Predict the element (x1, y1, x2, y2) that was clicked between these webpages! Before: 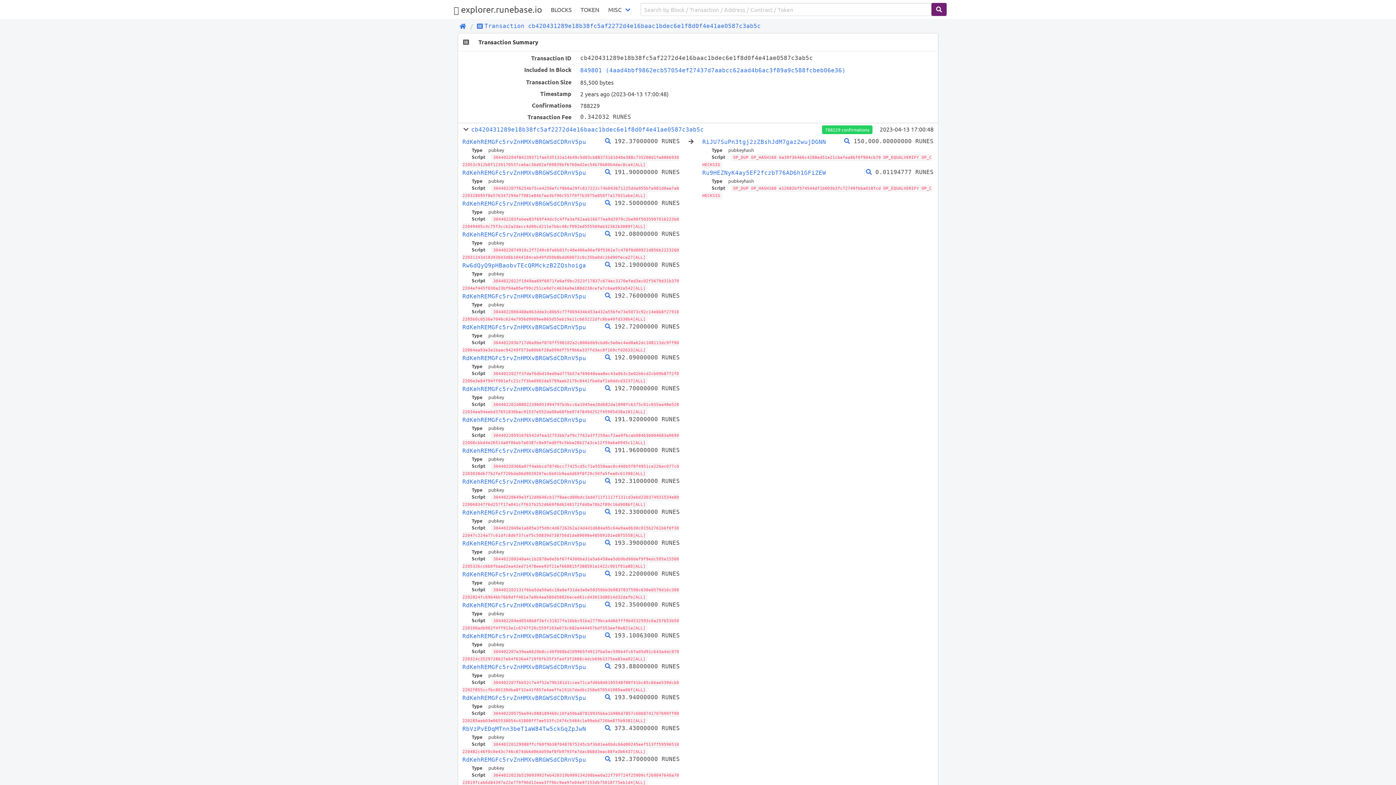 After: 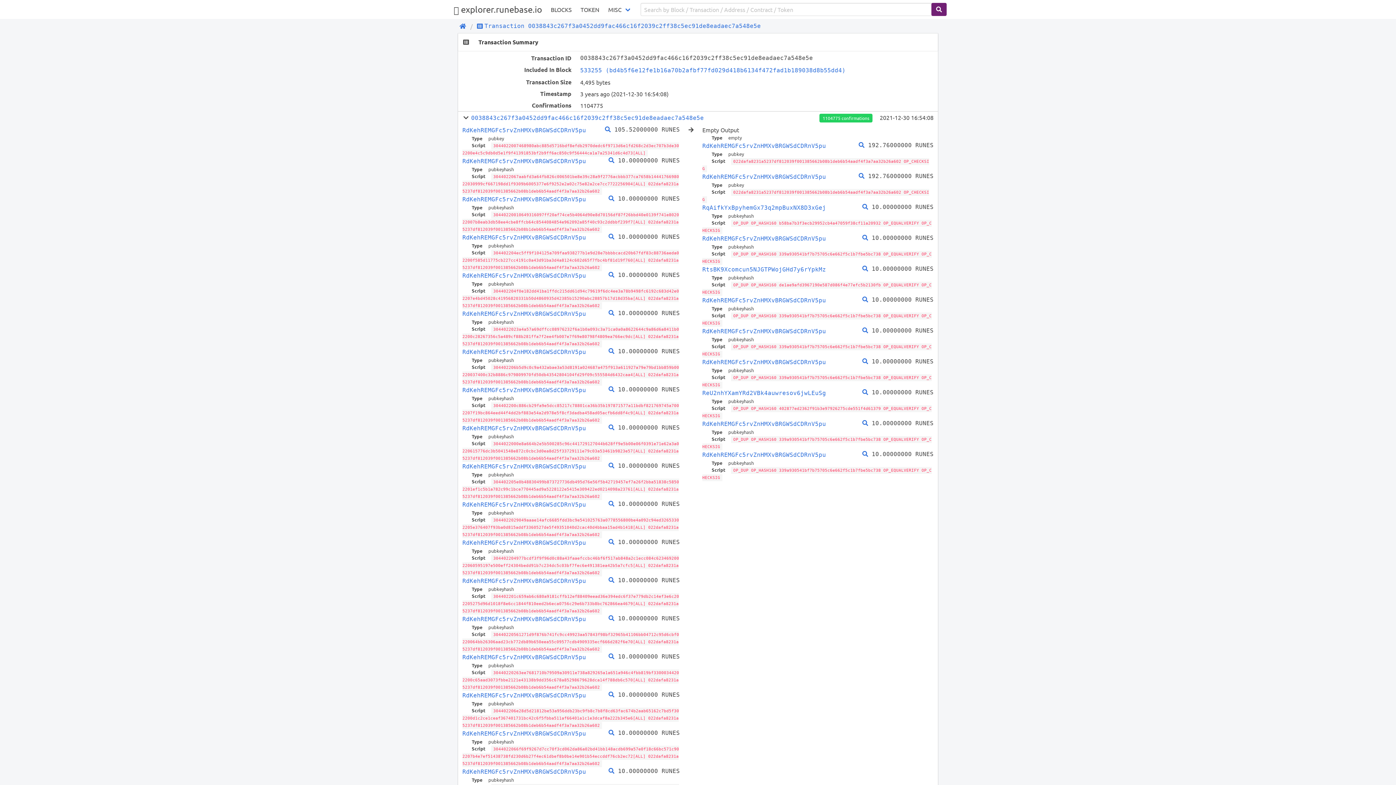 Action: bbox: (605, 292, 610, 299)